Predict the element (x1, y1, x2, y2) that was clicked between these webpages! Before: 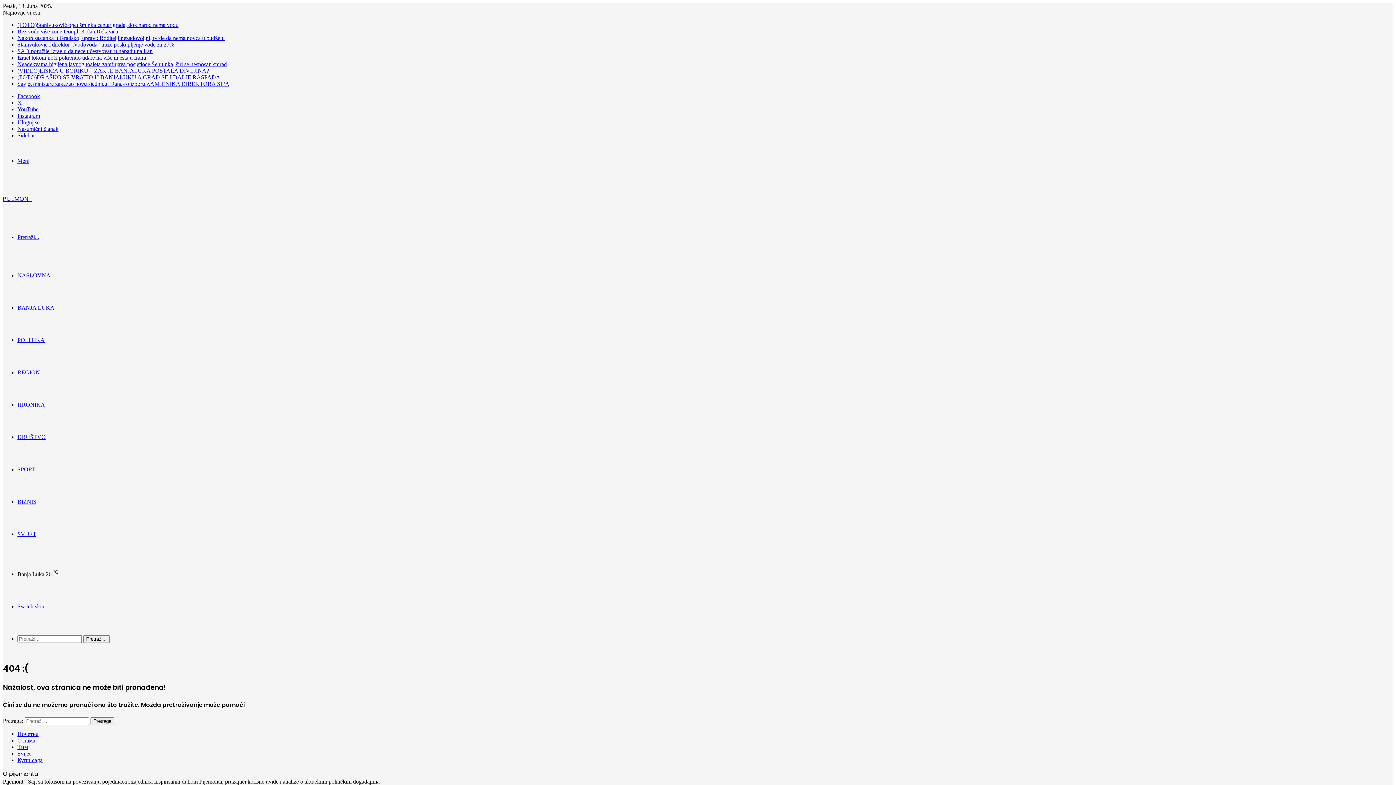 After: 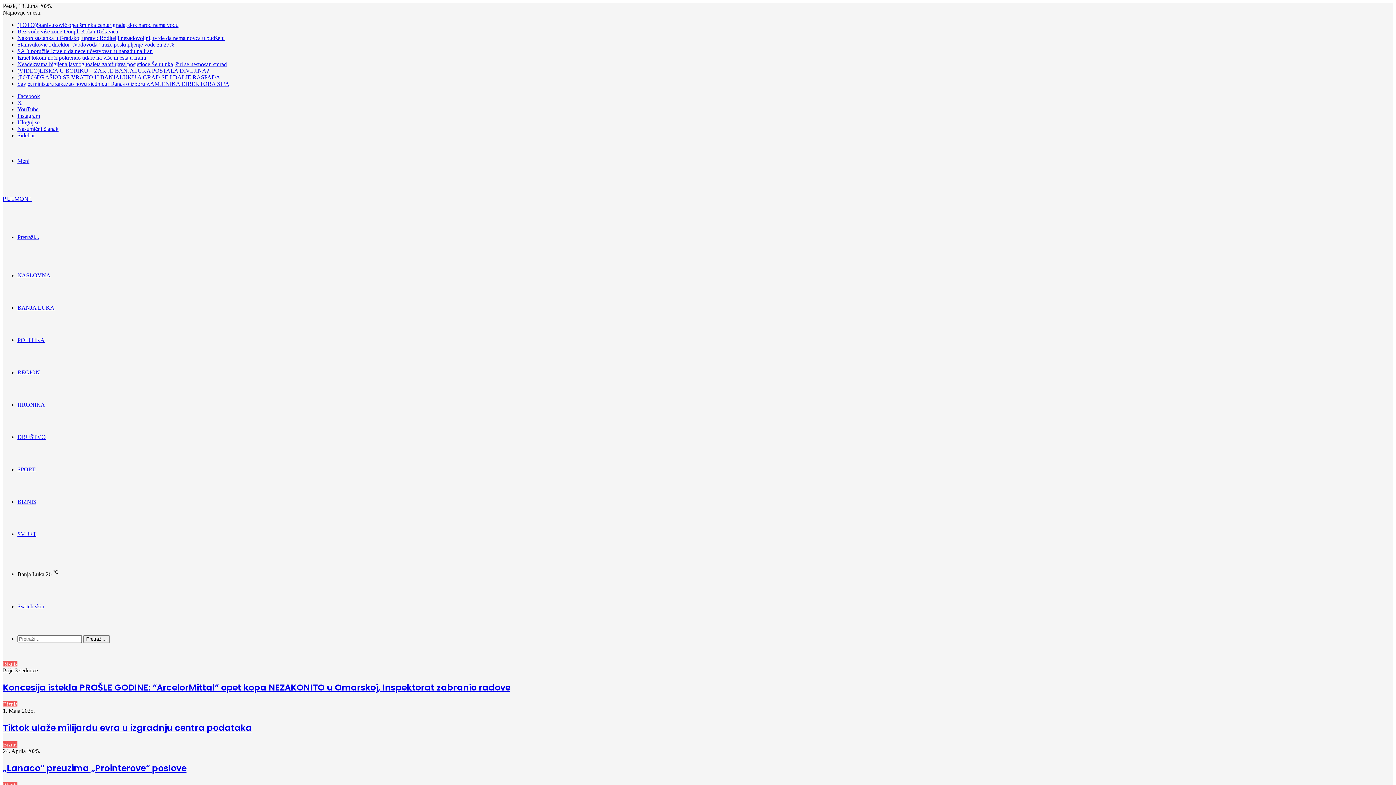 Action: label: BIZNIS bbox: (17, 498, 36, 505)